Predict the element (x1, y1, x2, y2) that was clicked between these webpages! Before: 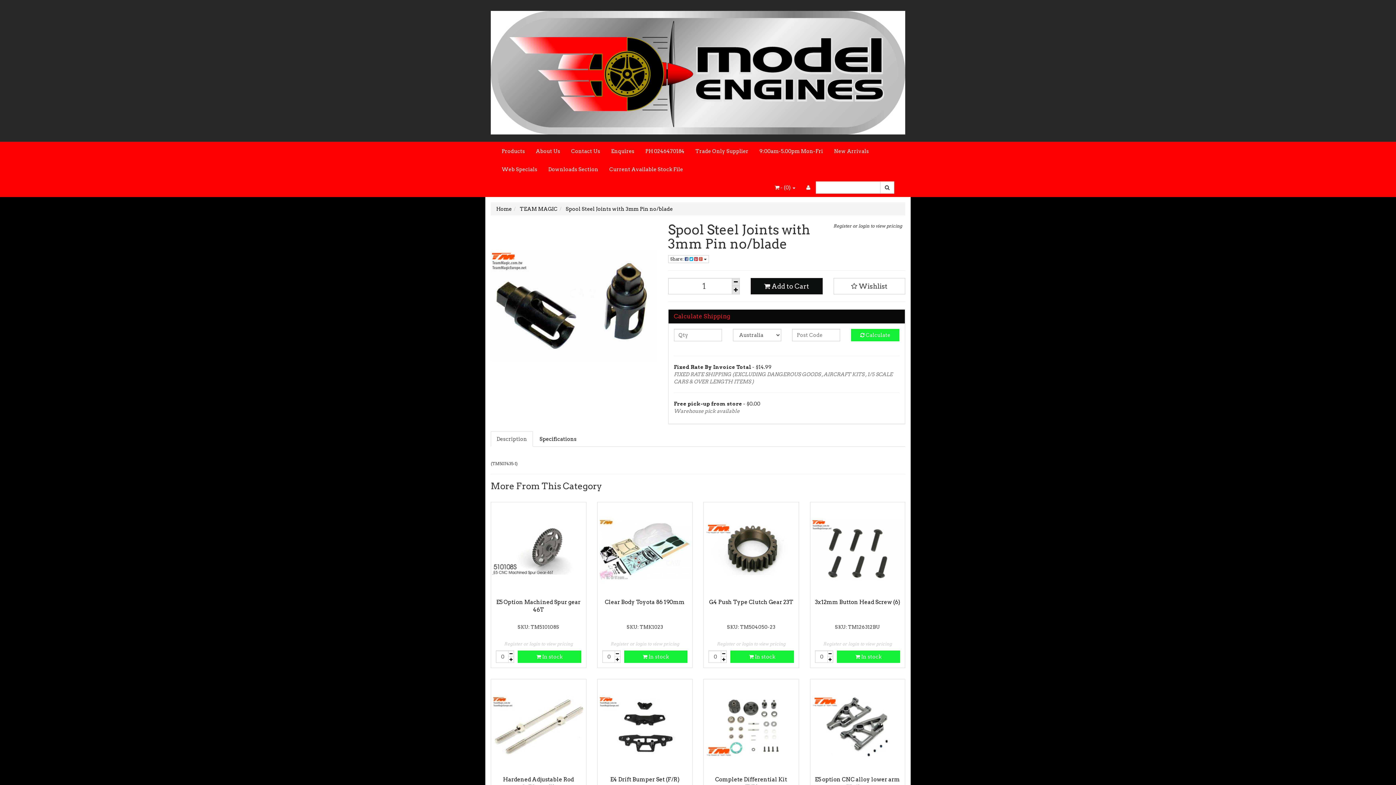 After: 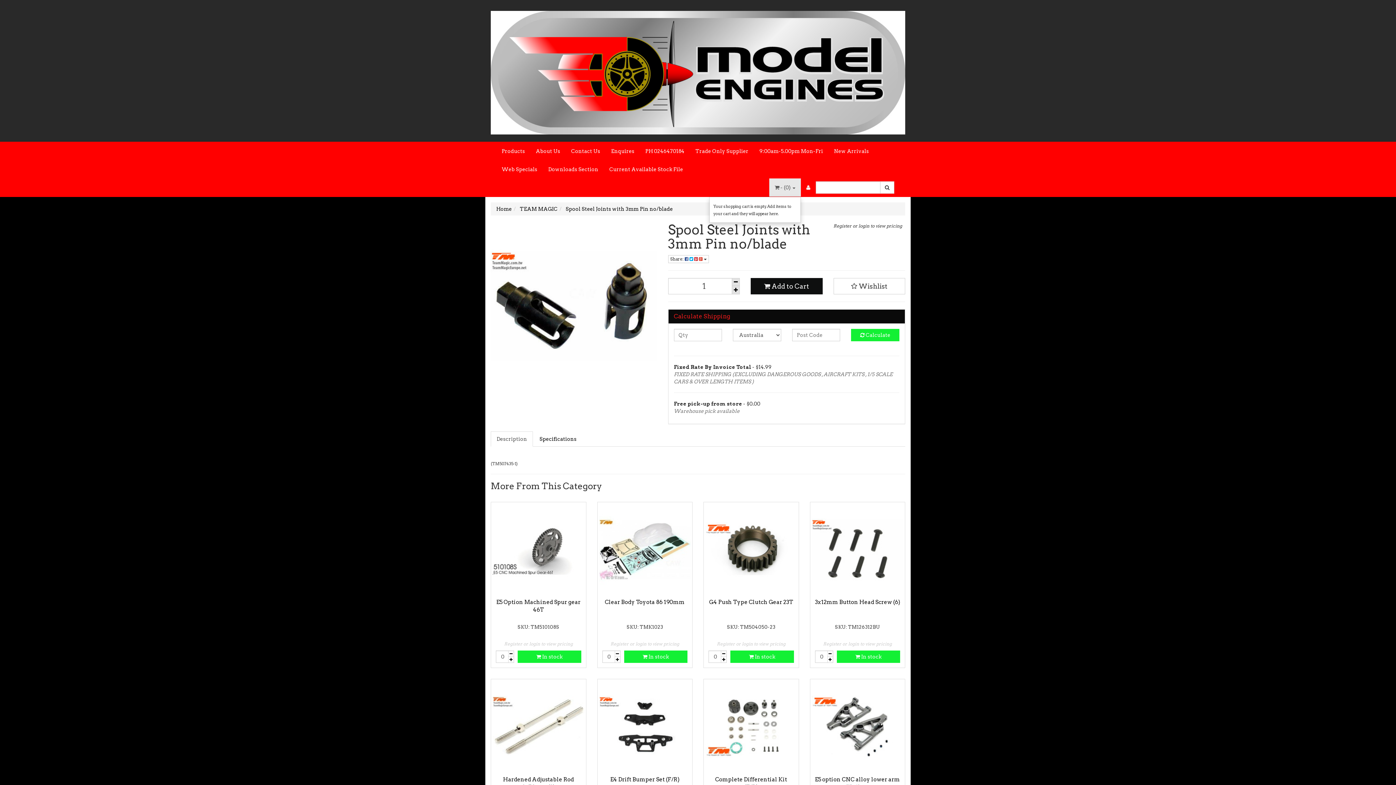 Action: label:  - (0)  bbox: (769, 178, 801, 196)